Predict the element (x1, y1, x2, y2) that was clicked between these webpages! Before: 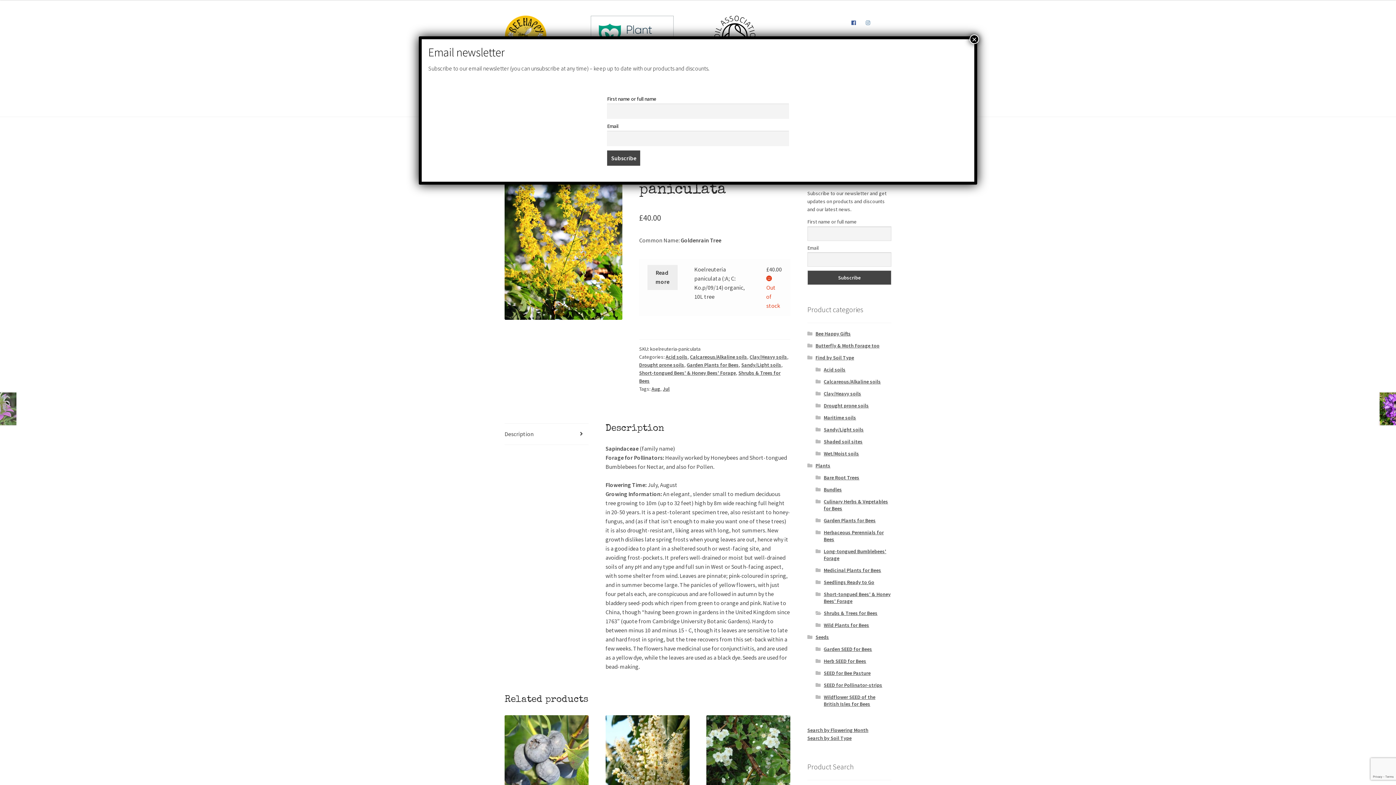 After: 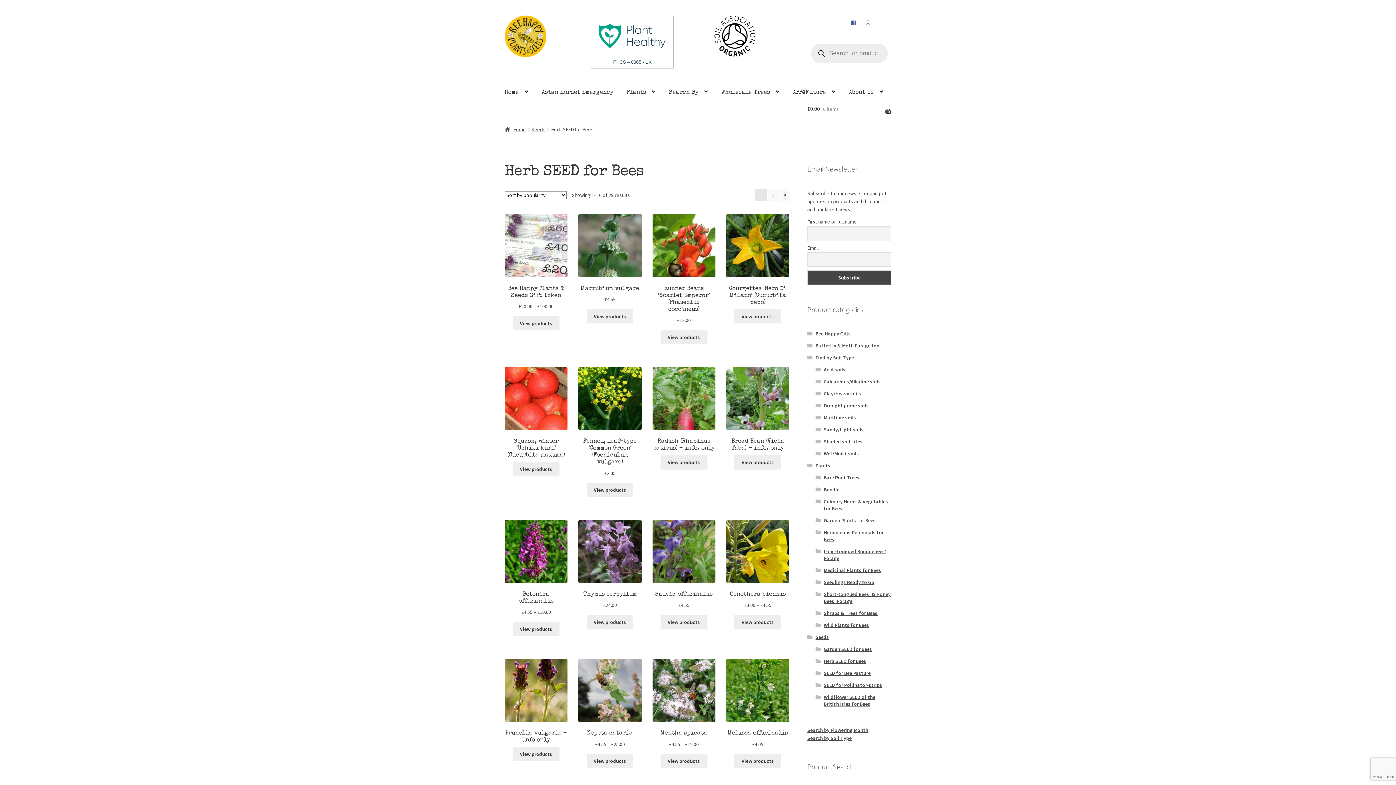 Action: bbox: (823, 658, 866, 664) label: Herb SEED for Bees